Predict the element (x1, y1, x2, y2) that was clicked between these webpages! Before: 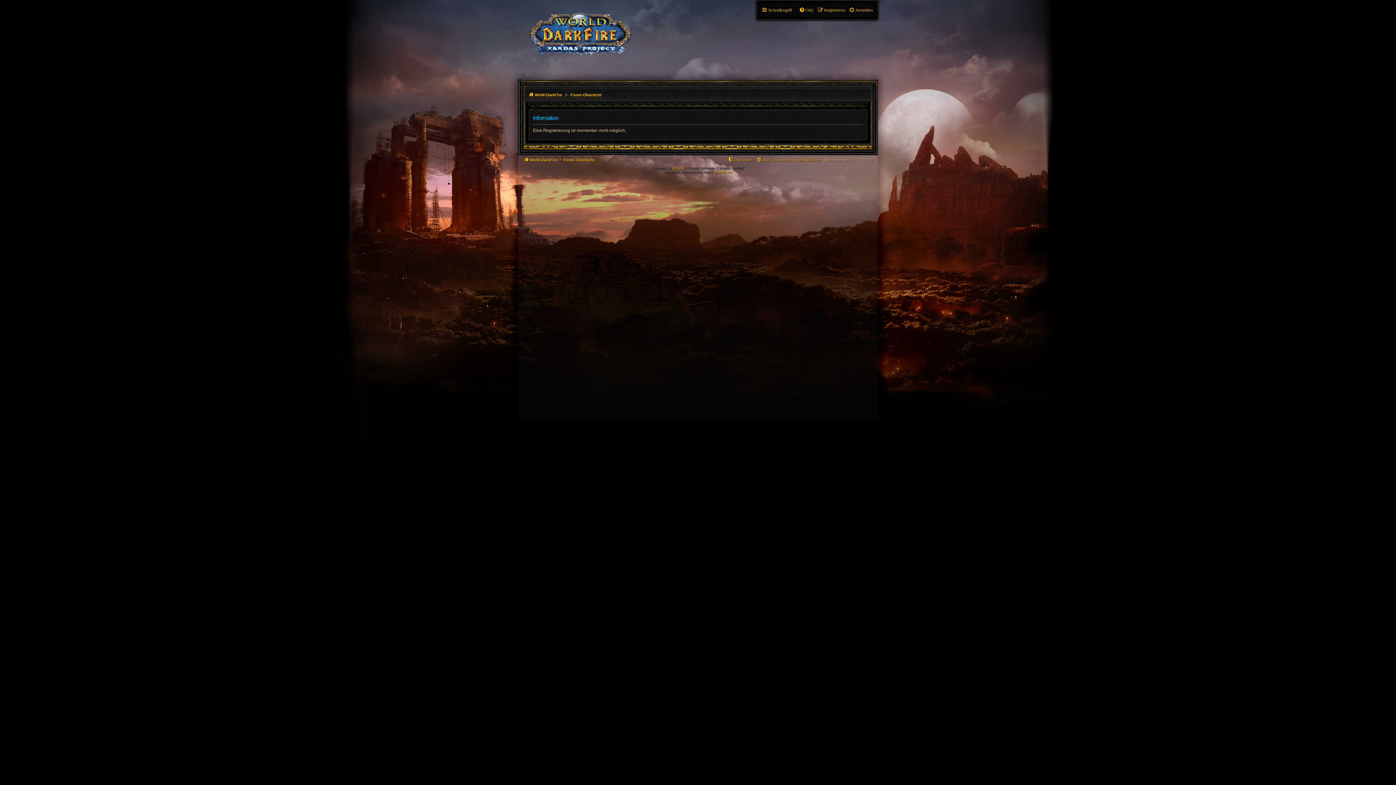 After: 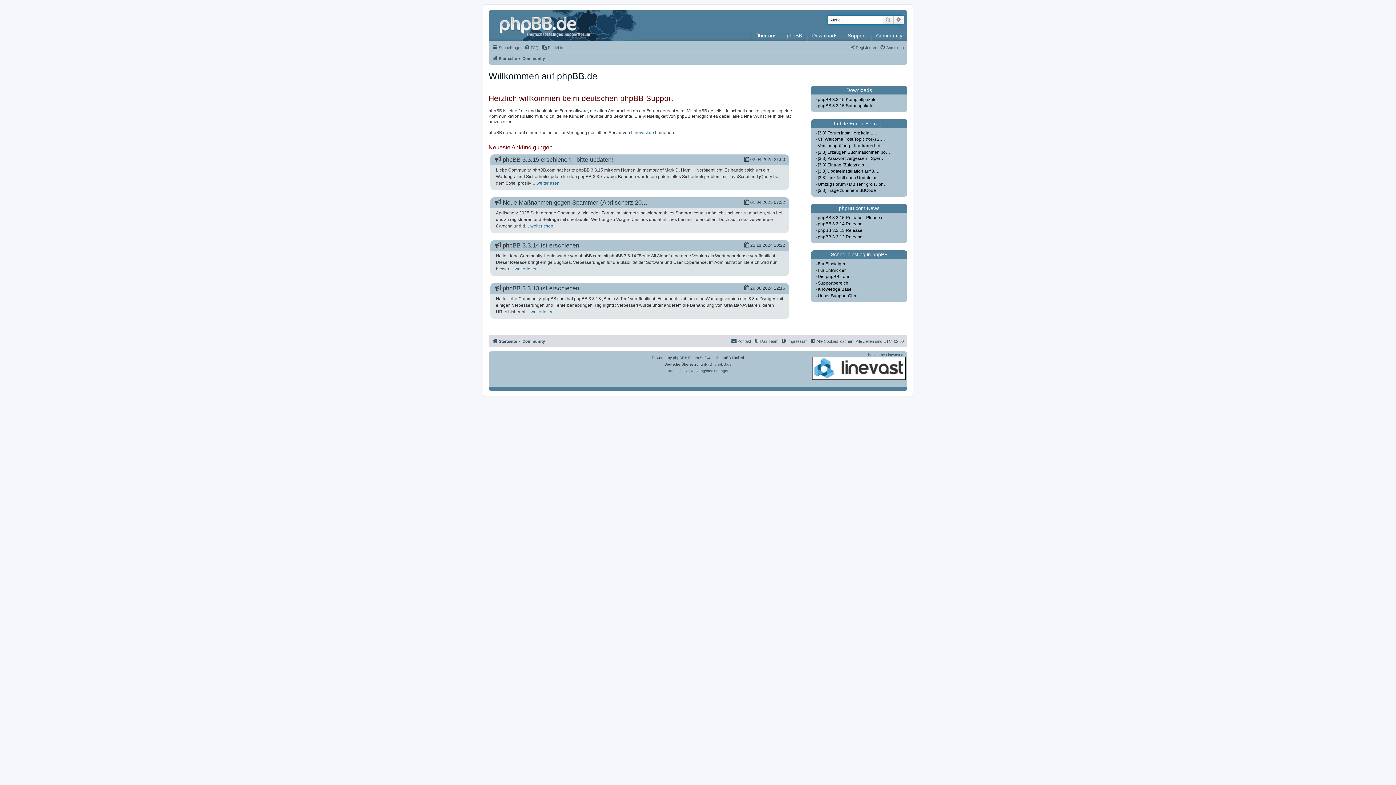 Action: label: phpBB.de bbox: (714, 170, 731, 174)